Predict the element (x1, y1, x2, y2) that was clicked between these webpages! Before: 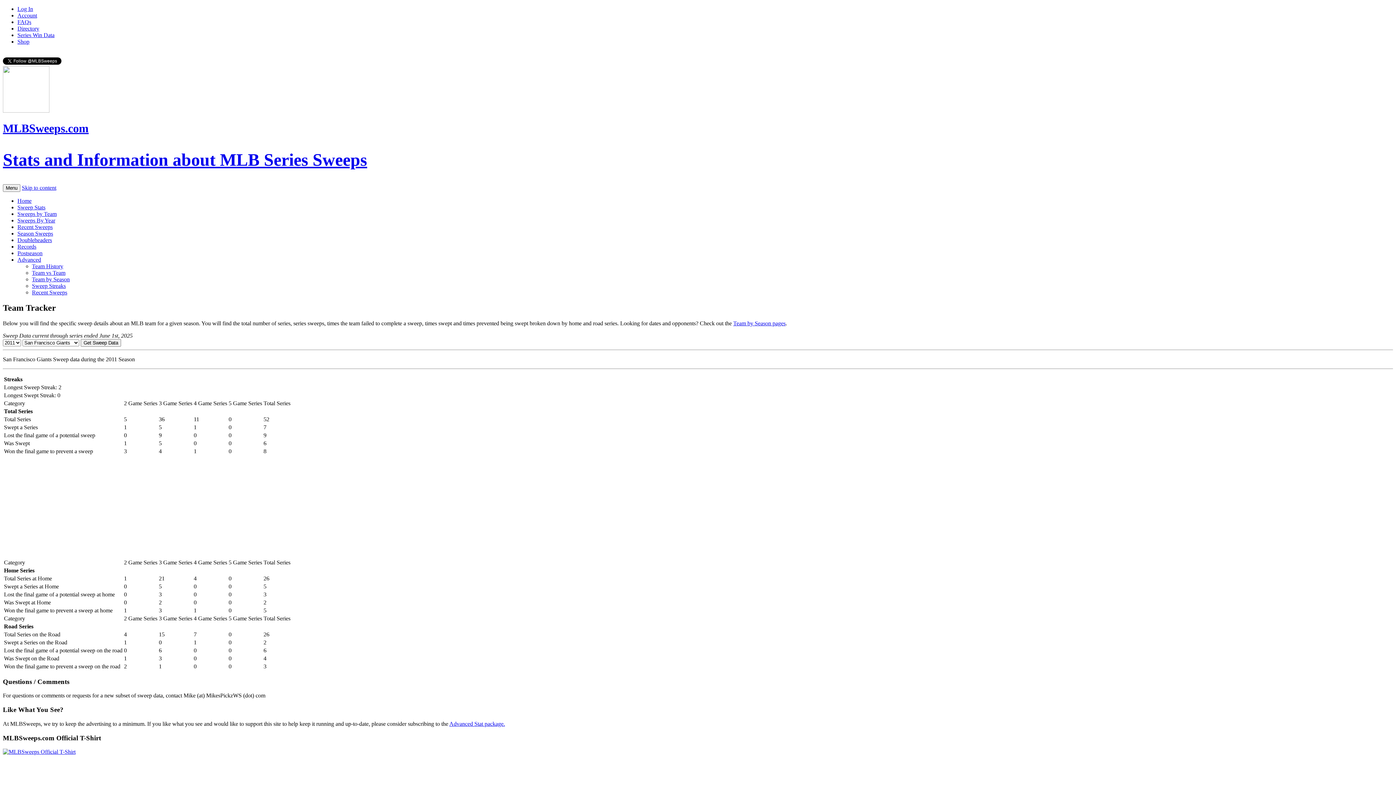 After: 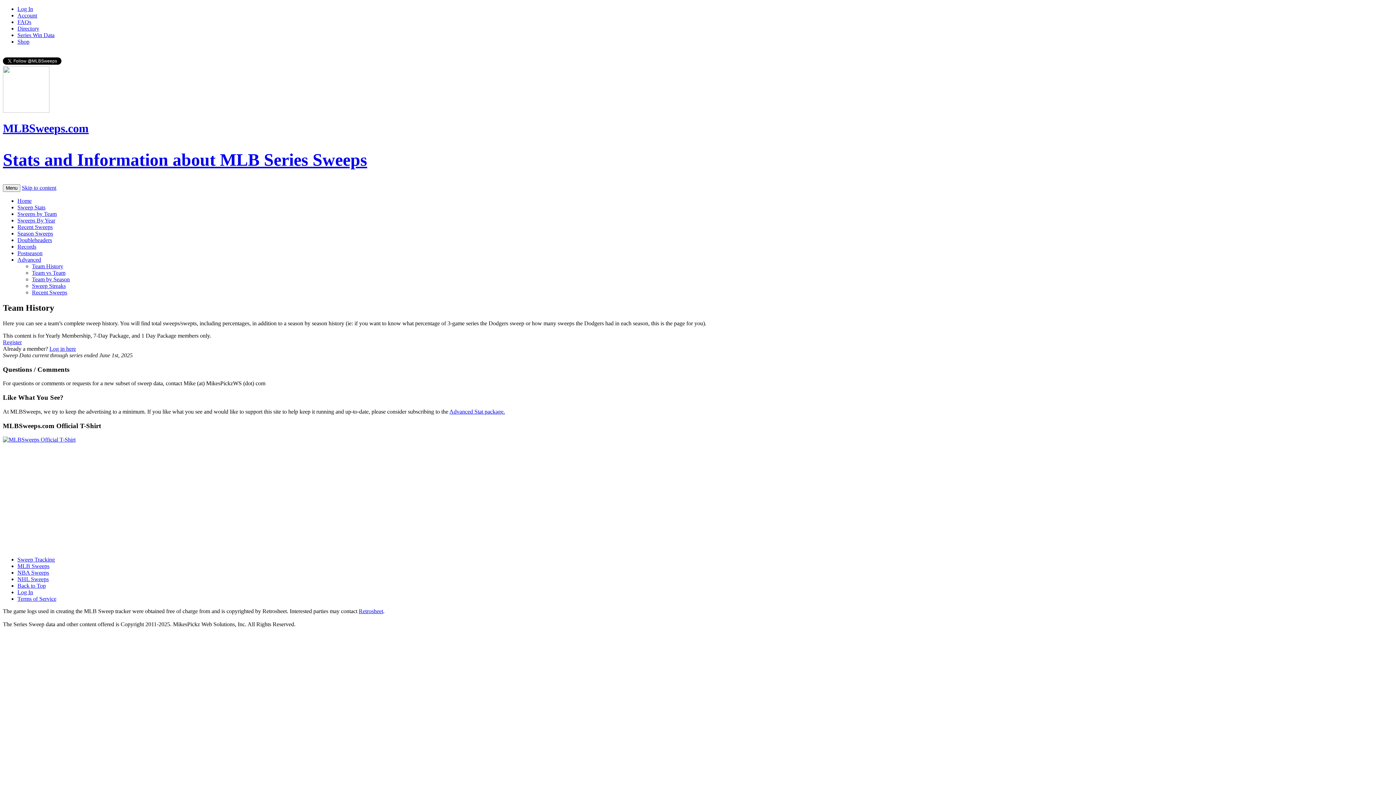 Action: label: Team History bbox: (32, 263, 63, 269)